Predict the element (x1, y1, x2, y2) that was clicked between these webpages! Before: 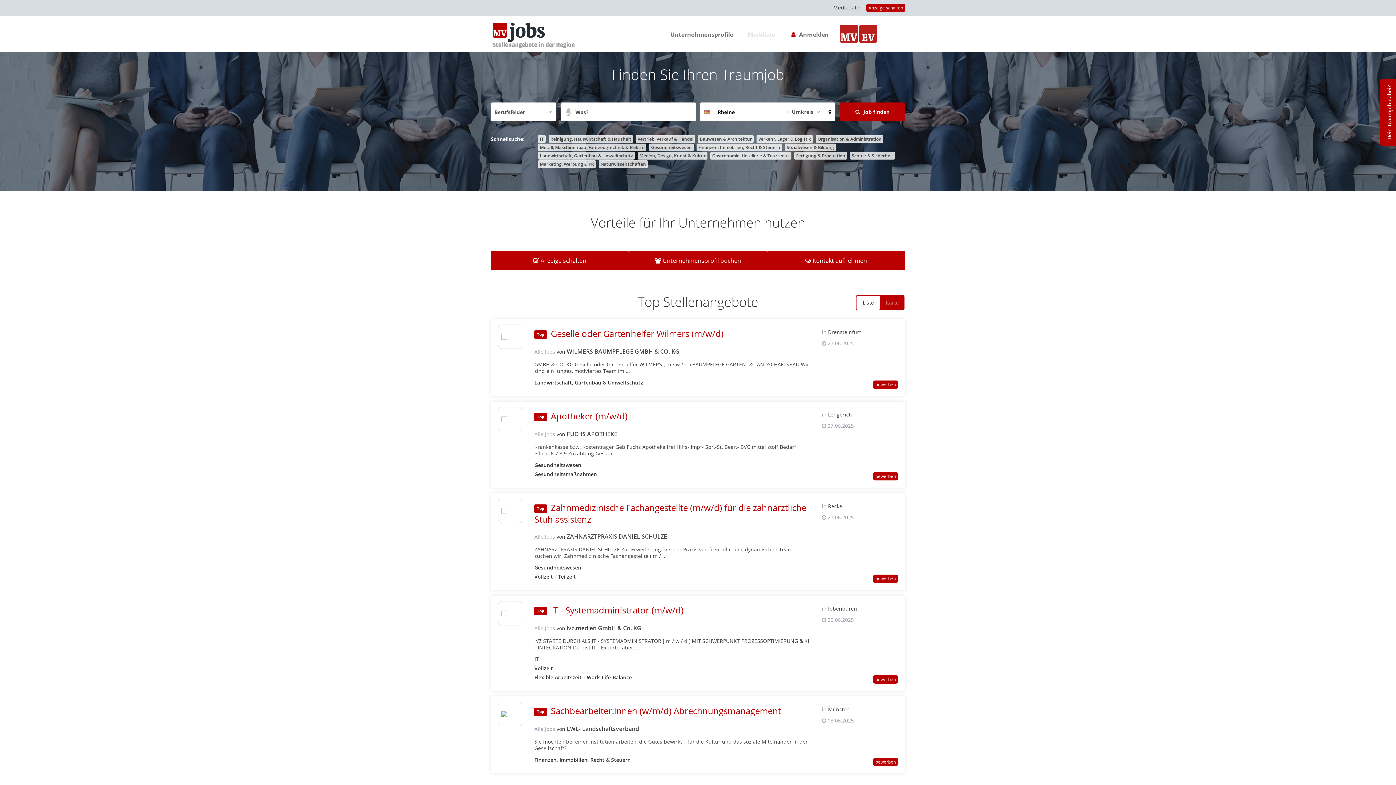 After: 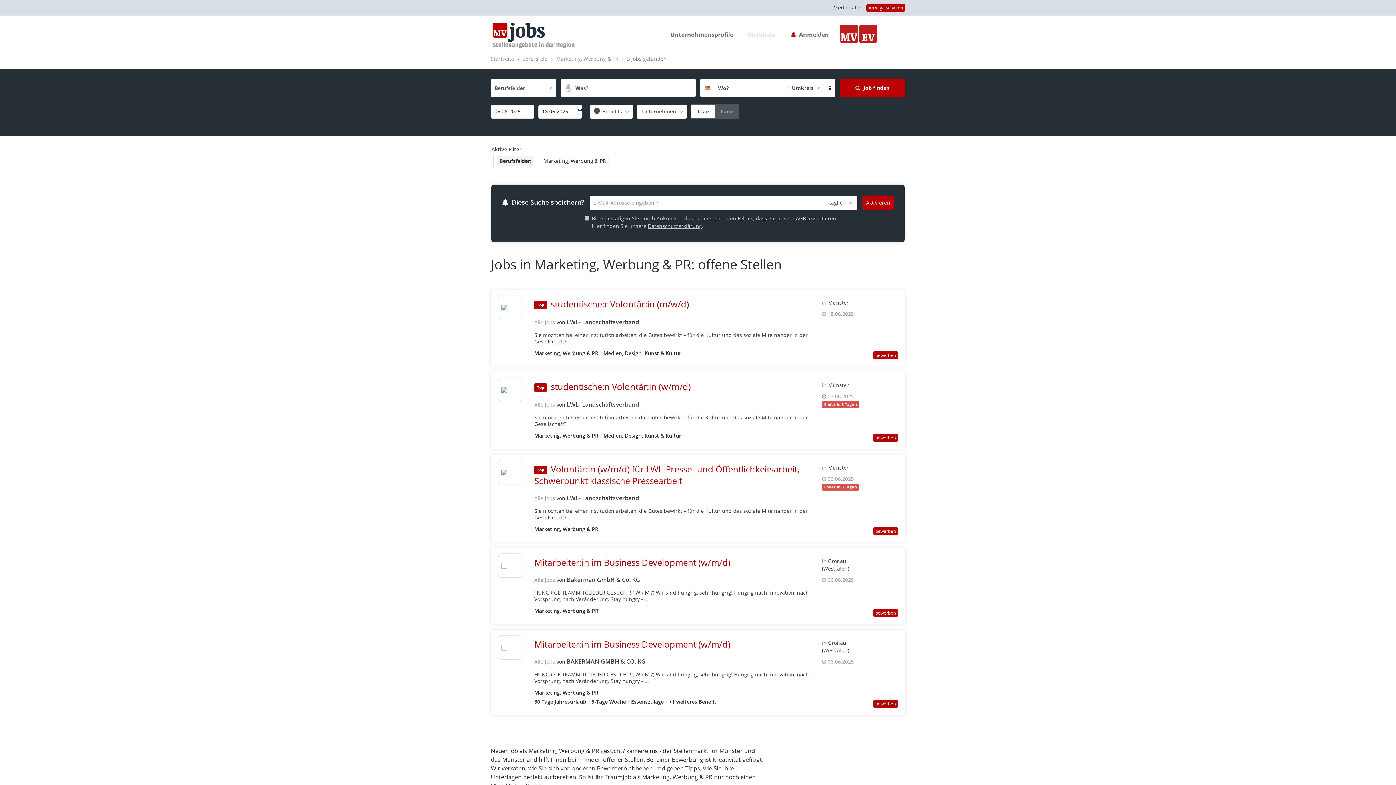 Action: label: Marketing, Werbung & PR bbox: (538, 160, 596, 168)